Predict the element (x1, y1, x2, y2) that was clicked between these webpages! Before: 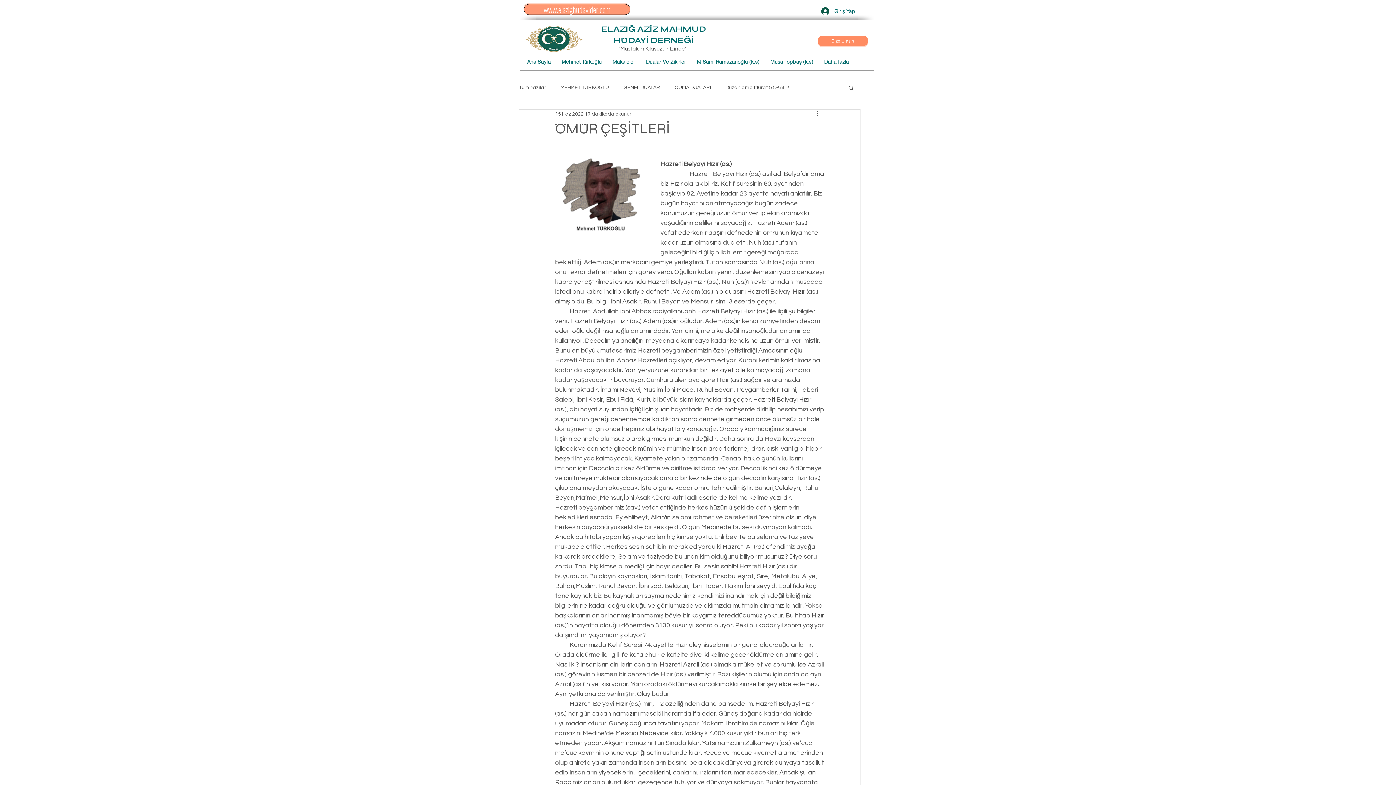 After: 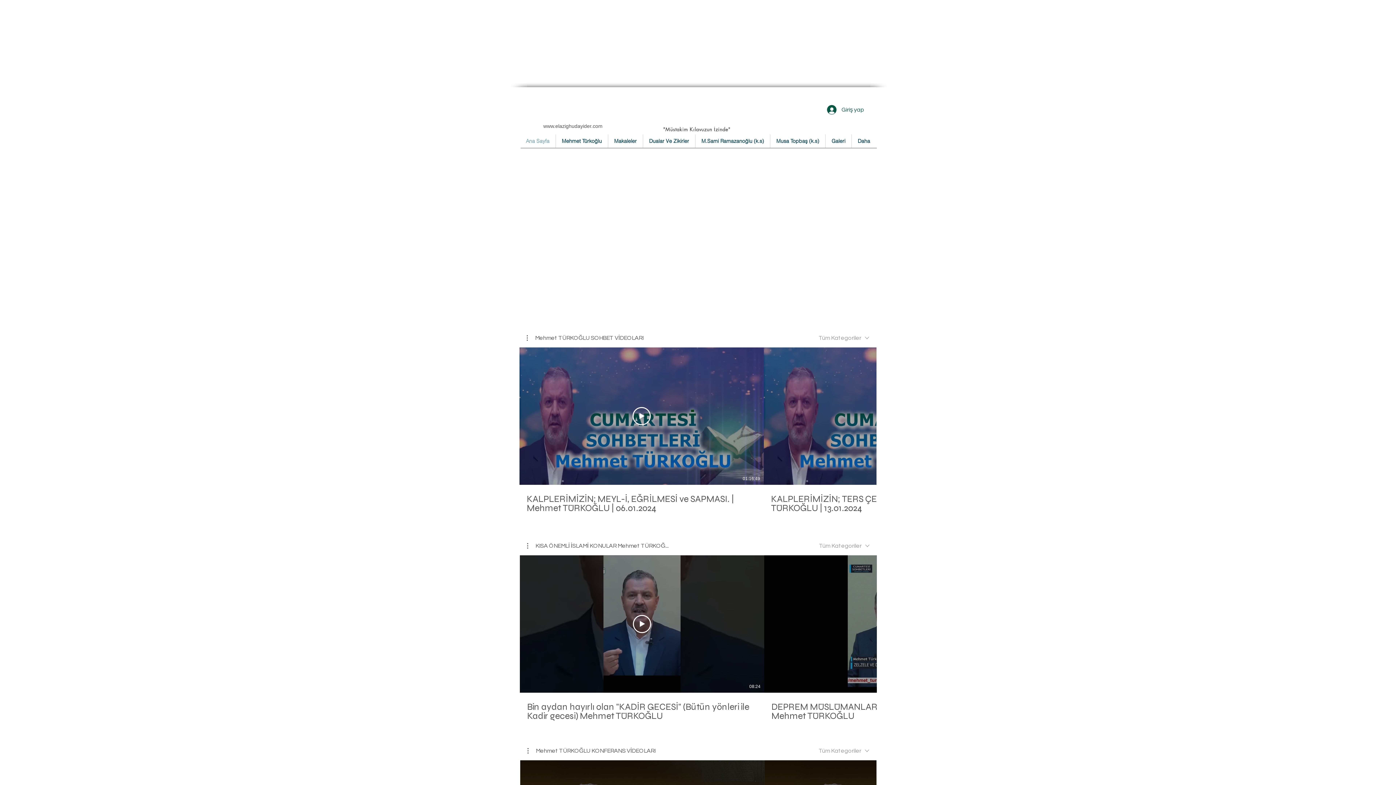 Action: label: Ana Sayfa bbox: (521, 56, 556, 67)